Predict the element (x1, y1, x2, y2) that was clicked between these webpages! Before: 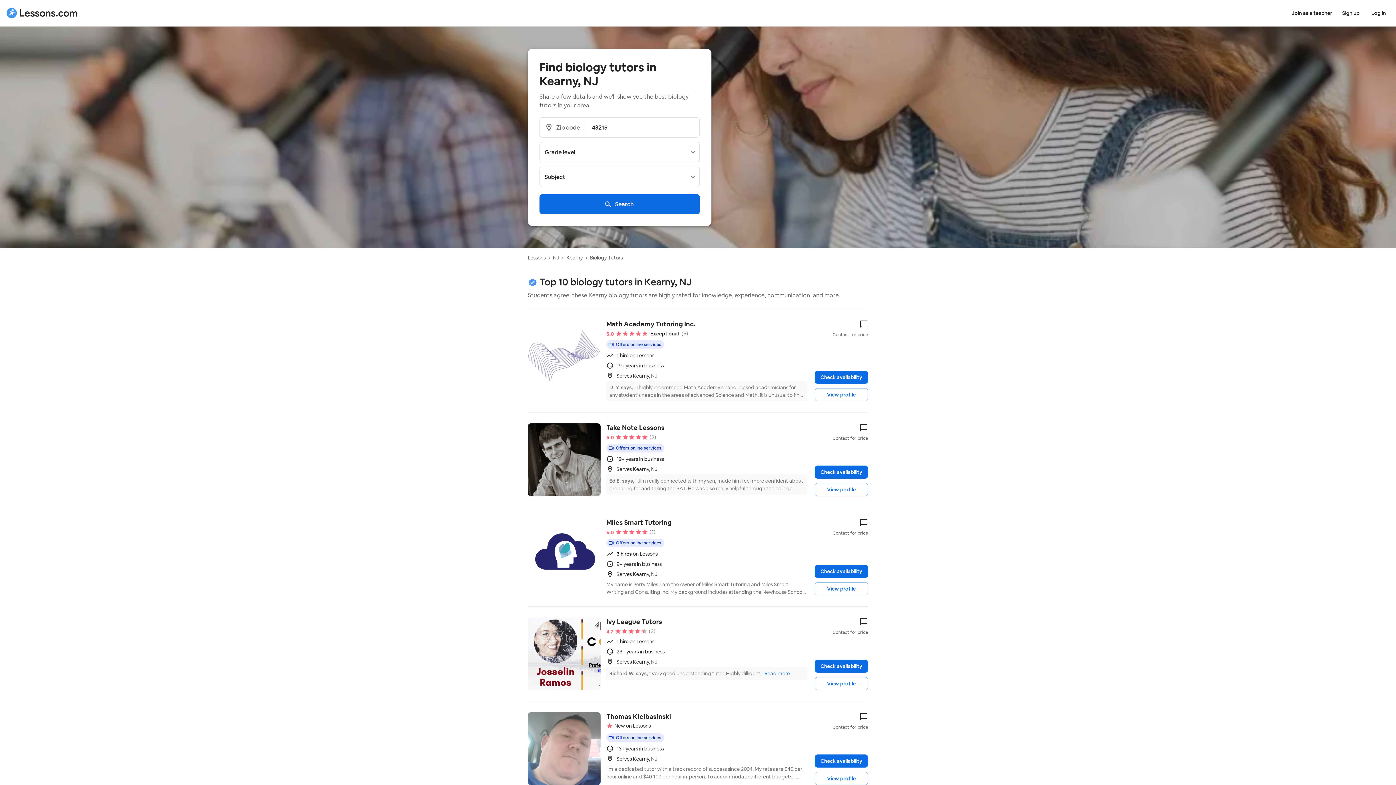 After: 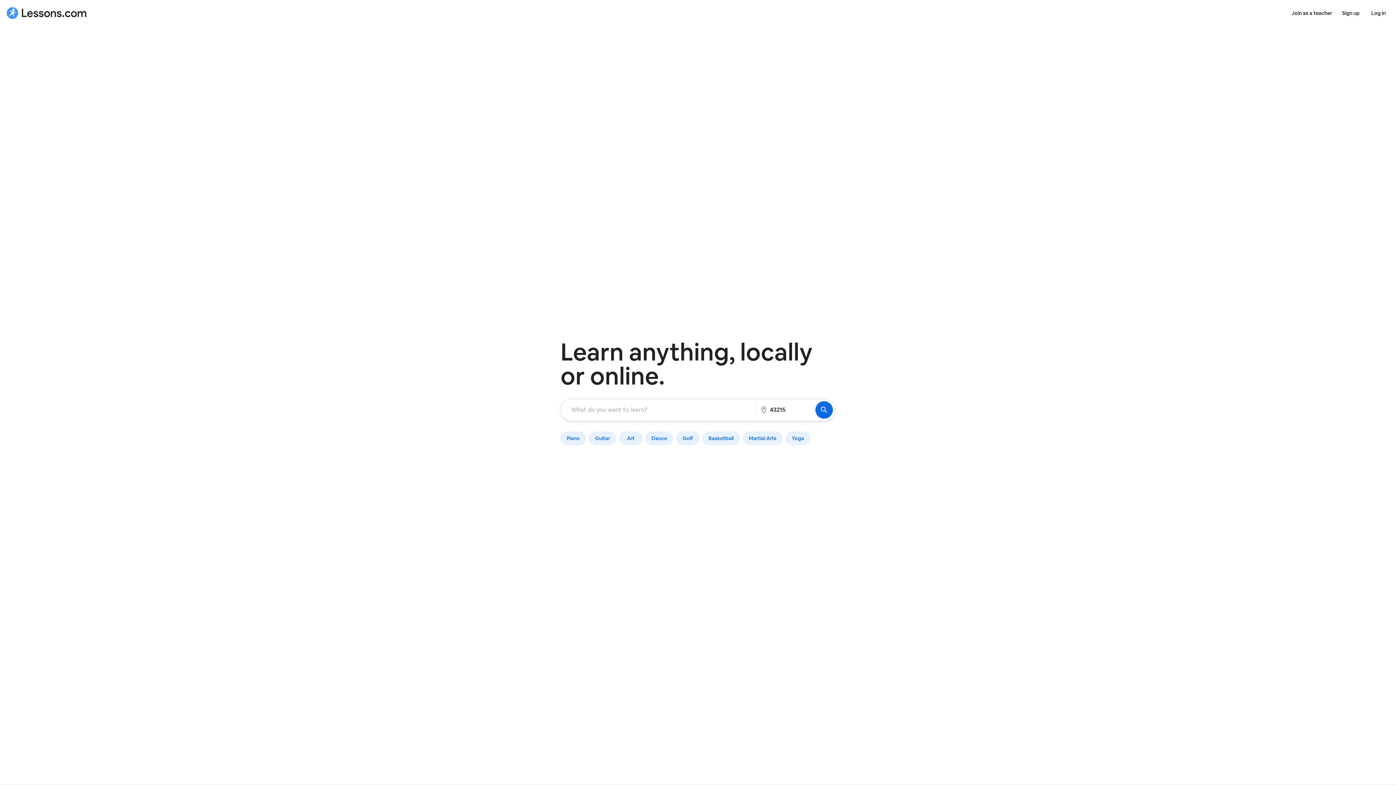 Action: label: Lessons bbox: (5, 7, 78, 18)